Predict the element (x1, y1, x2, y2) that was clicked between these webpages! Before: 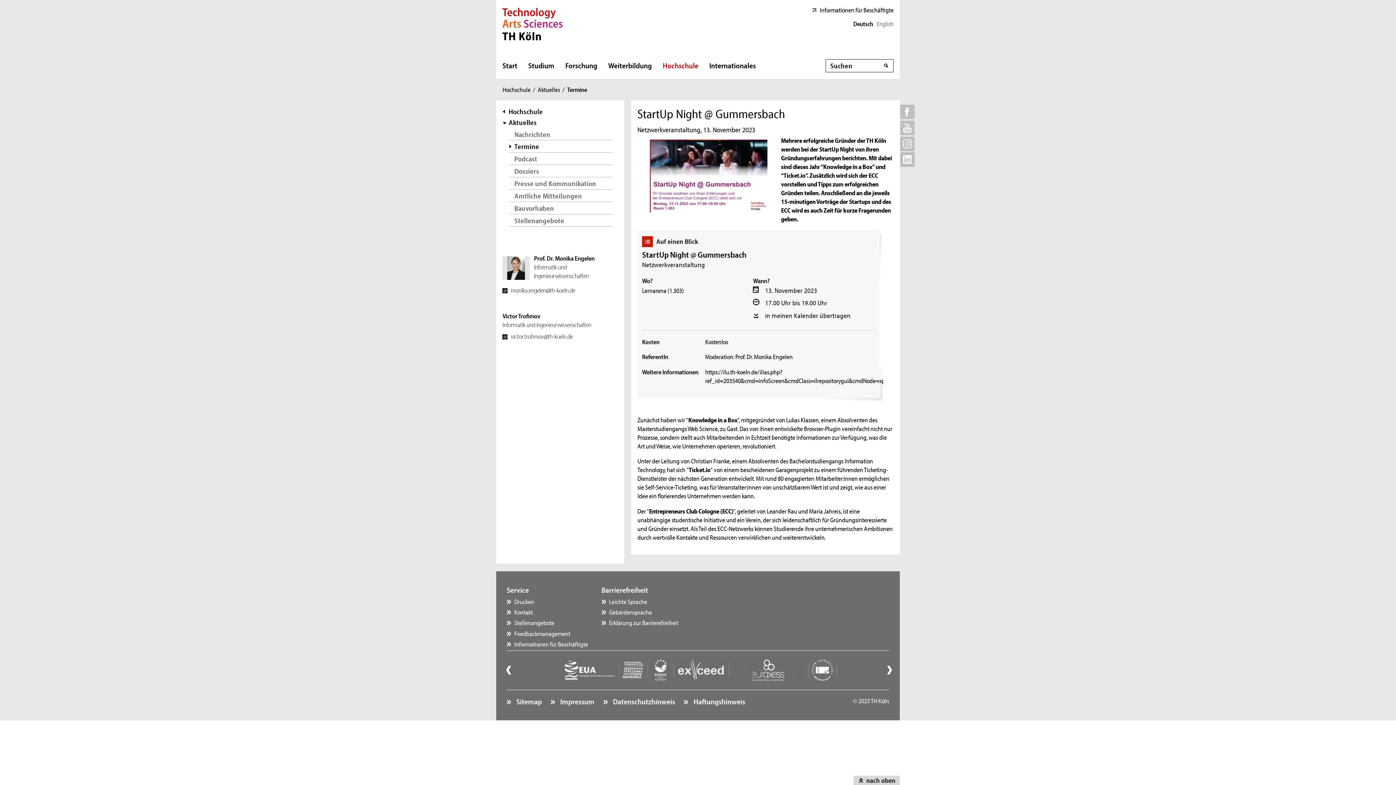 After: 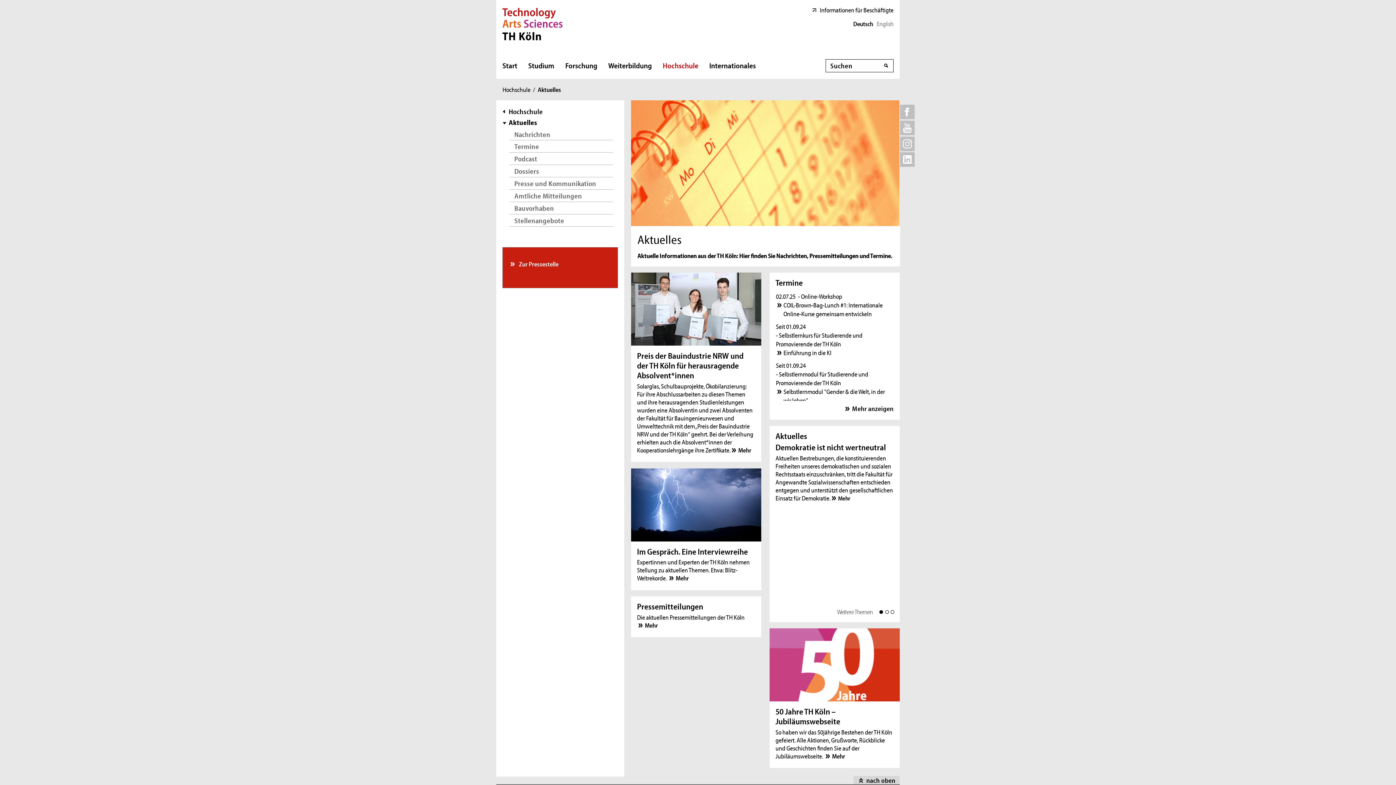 Action: label: Aktuelles bbox: (503, 116, 601, 128)